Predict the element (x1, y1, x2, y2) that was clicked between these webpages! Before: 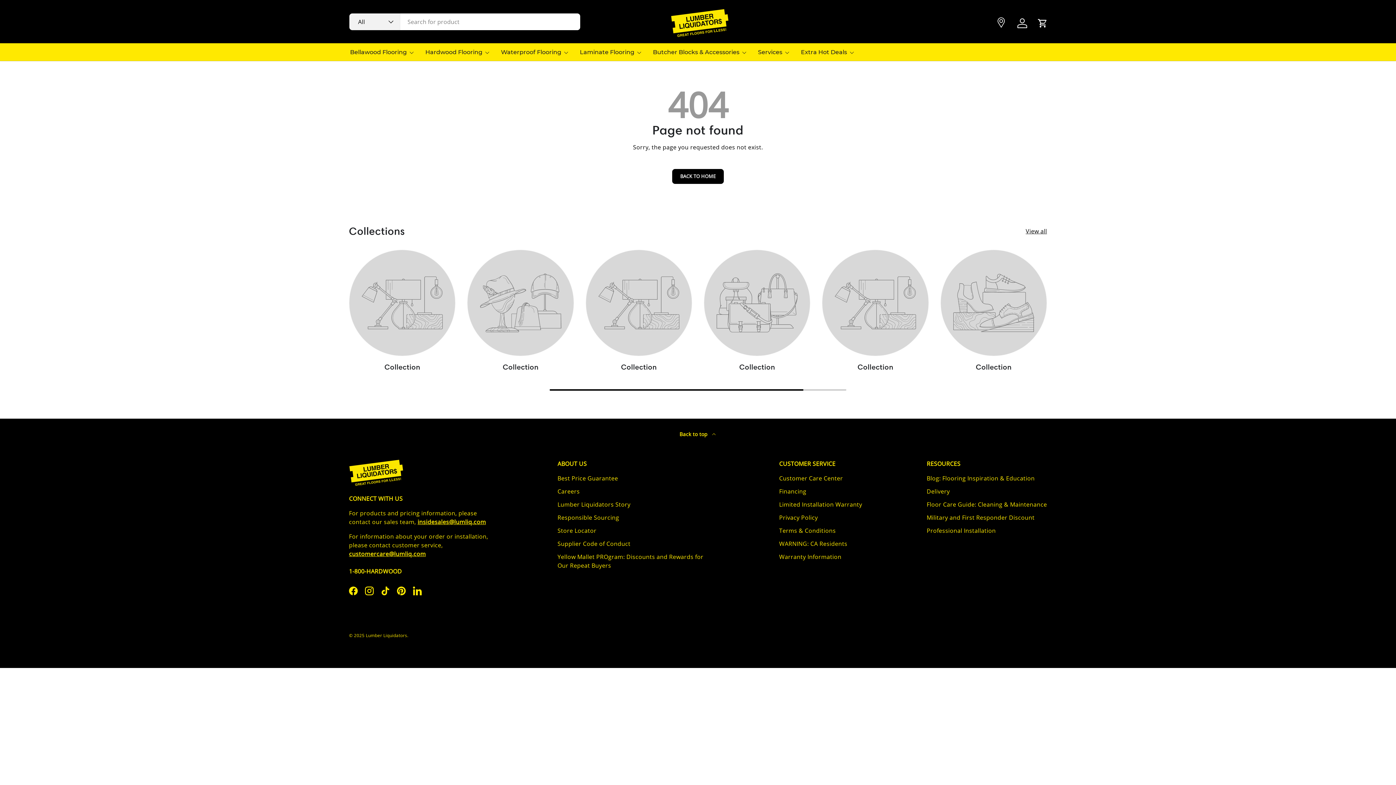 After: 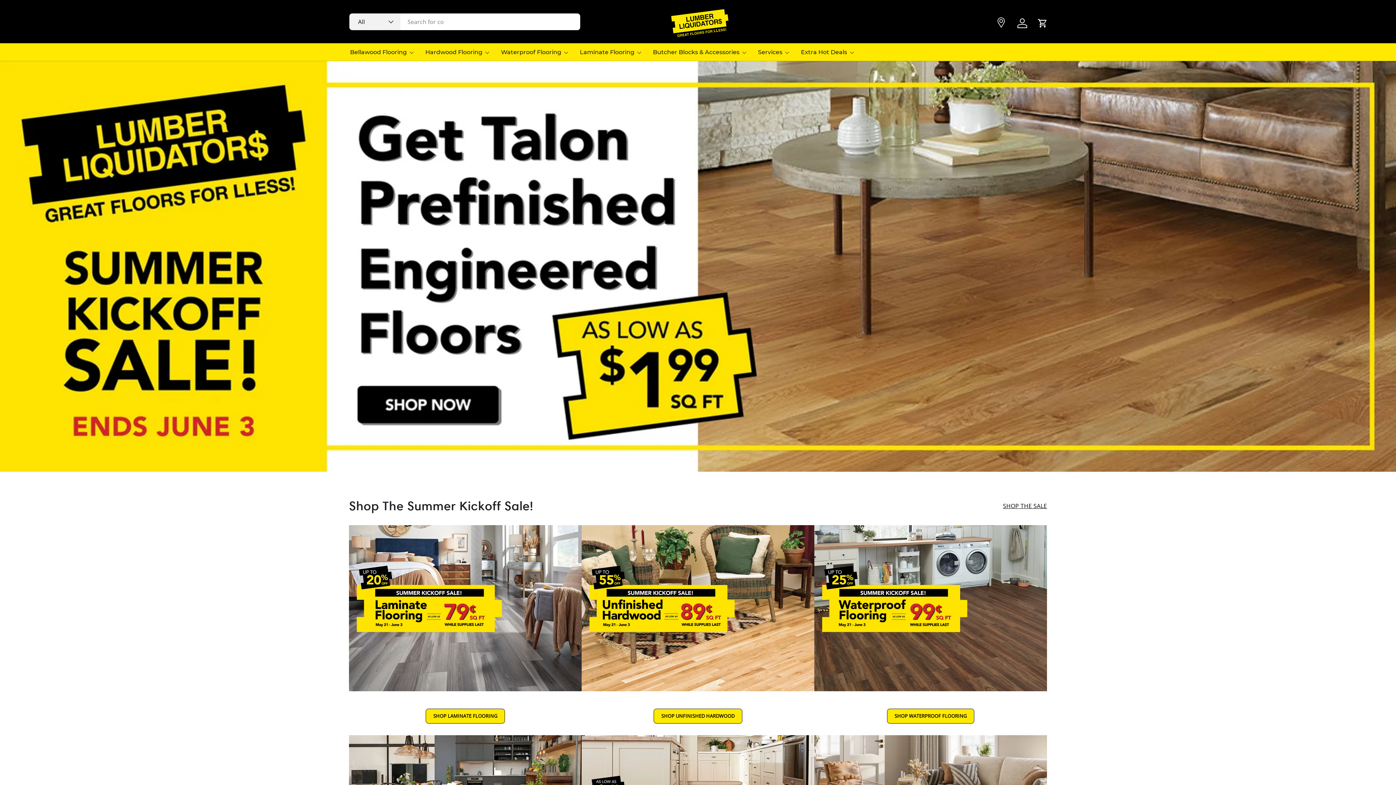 Action: bbox: (670, 8, 729, 37)